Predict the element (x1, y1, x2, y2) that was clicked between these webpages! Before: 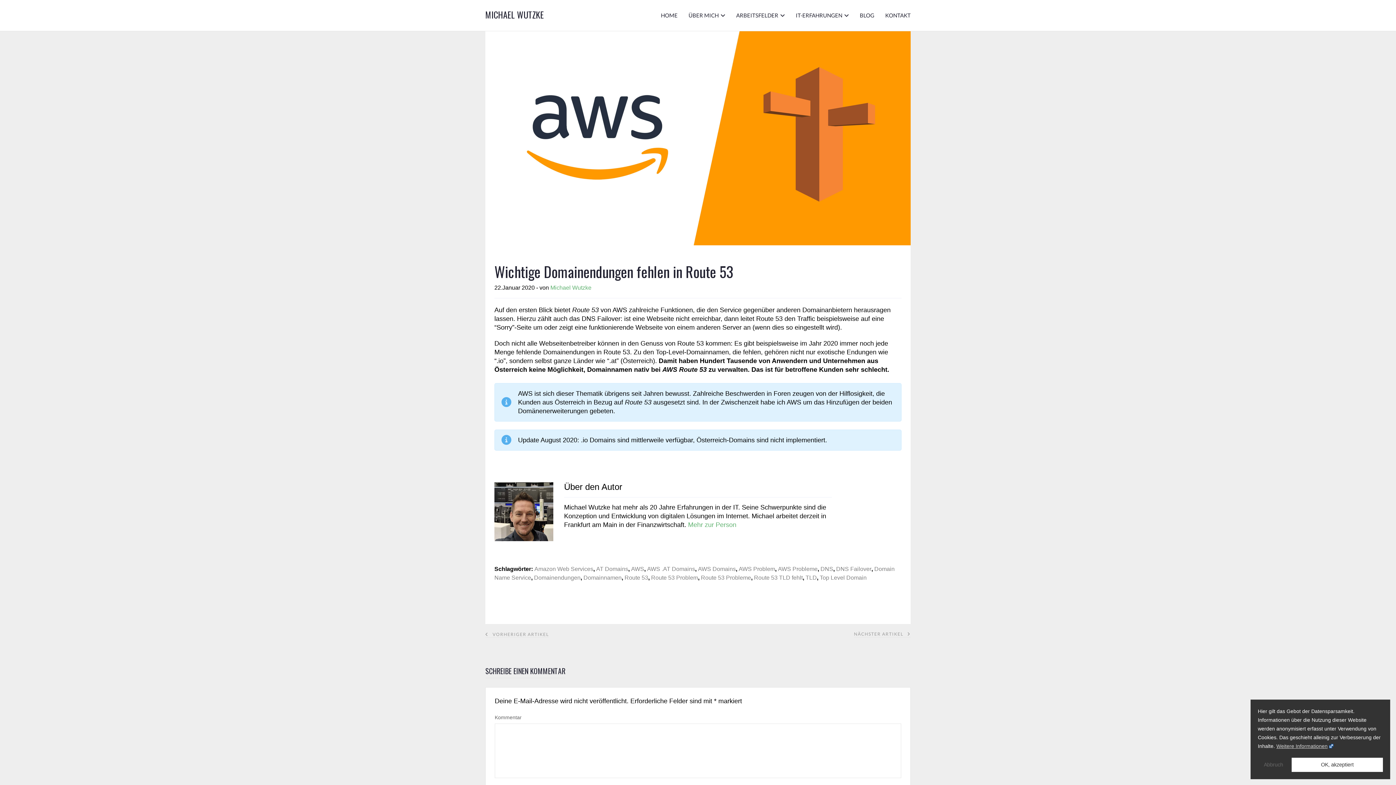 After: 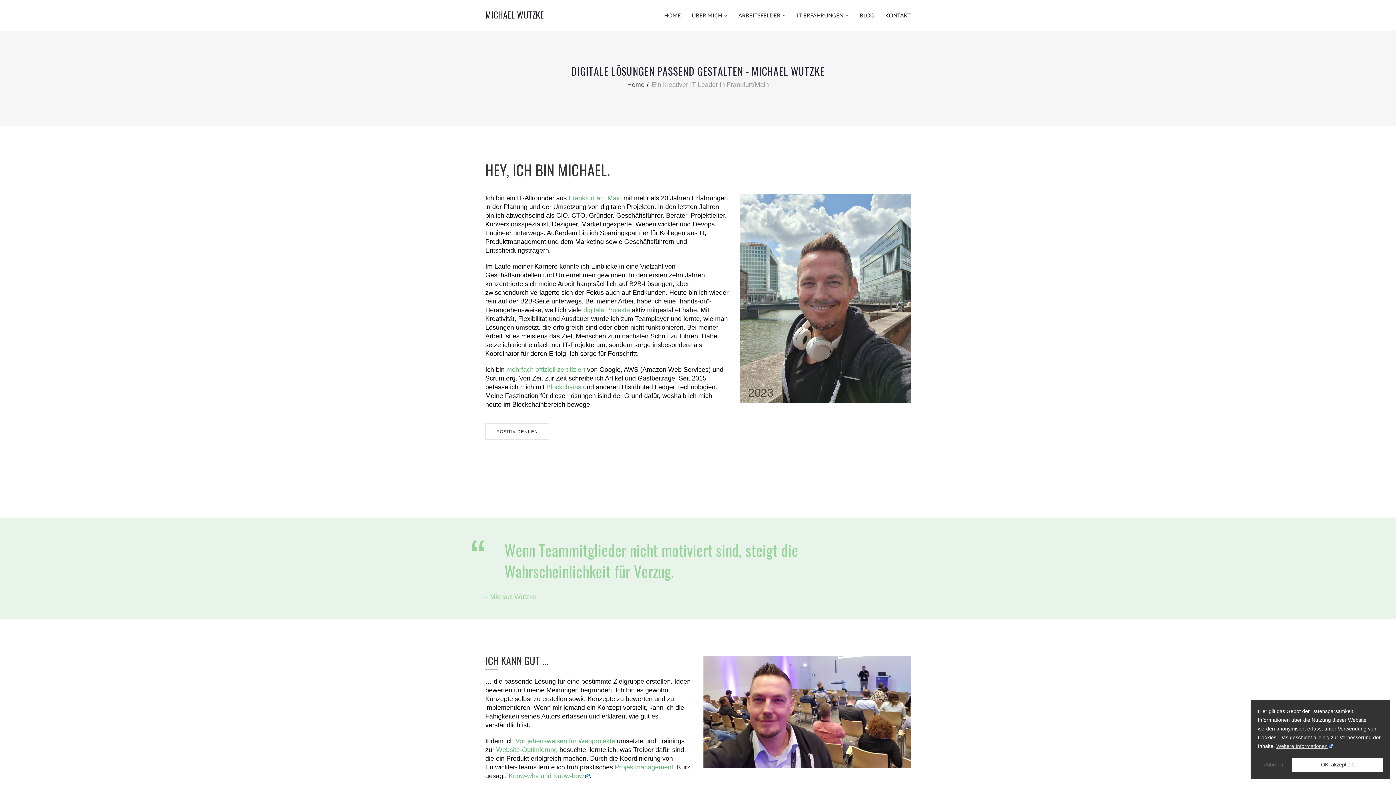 Action: bbox: (688, 521, 736, 528) label: Mehr zur Person